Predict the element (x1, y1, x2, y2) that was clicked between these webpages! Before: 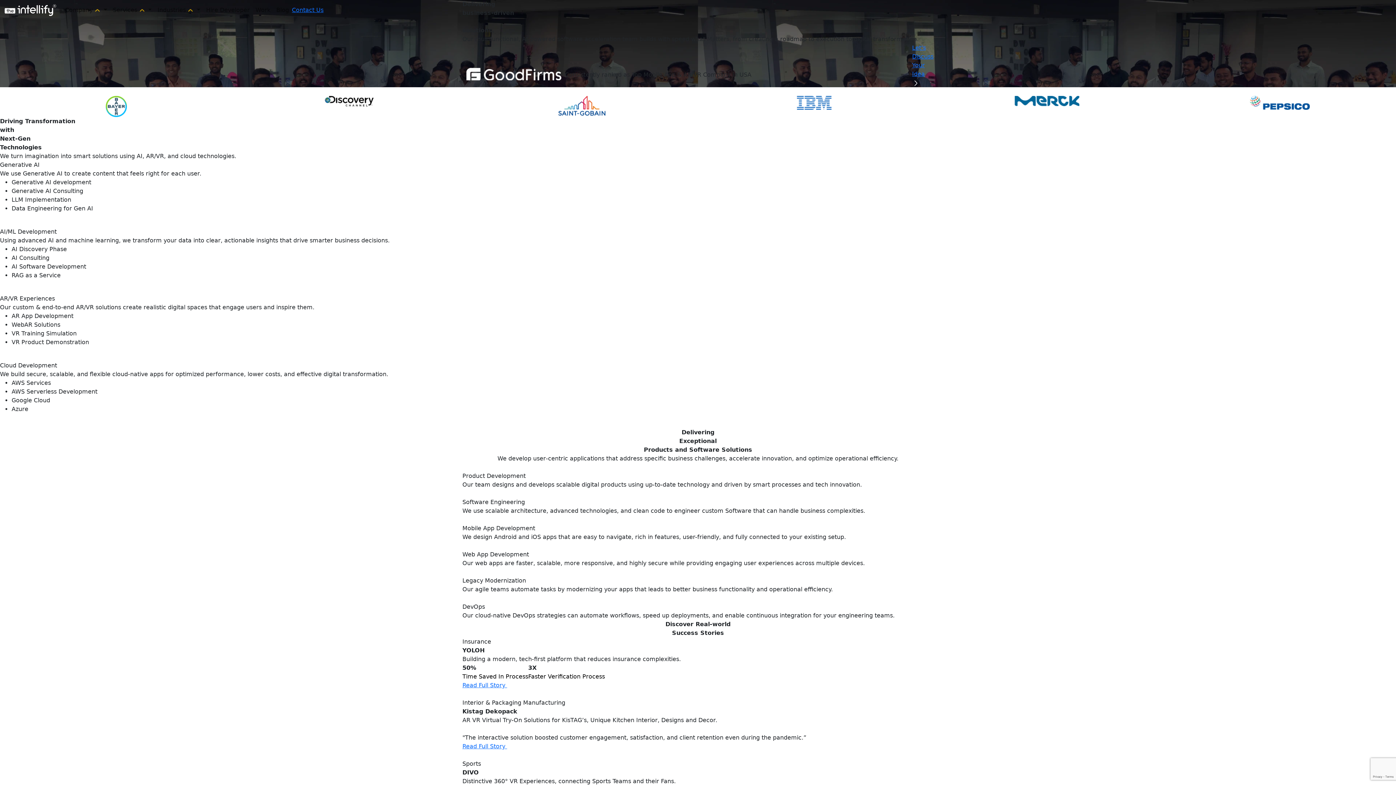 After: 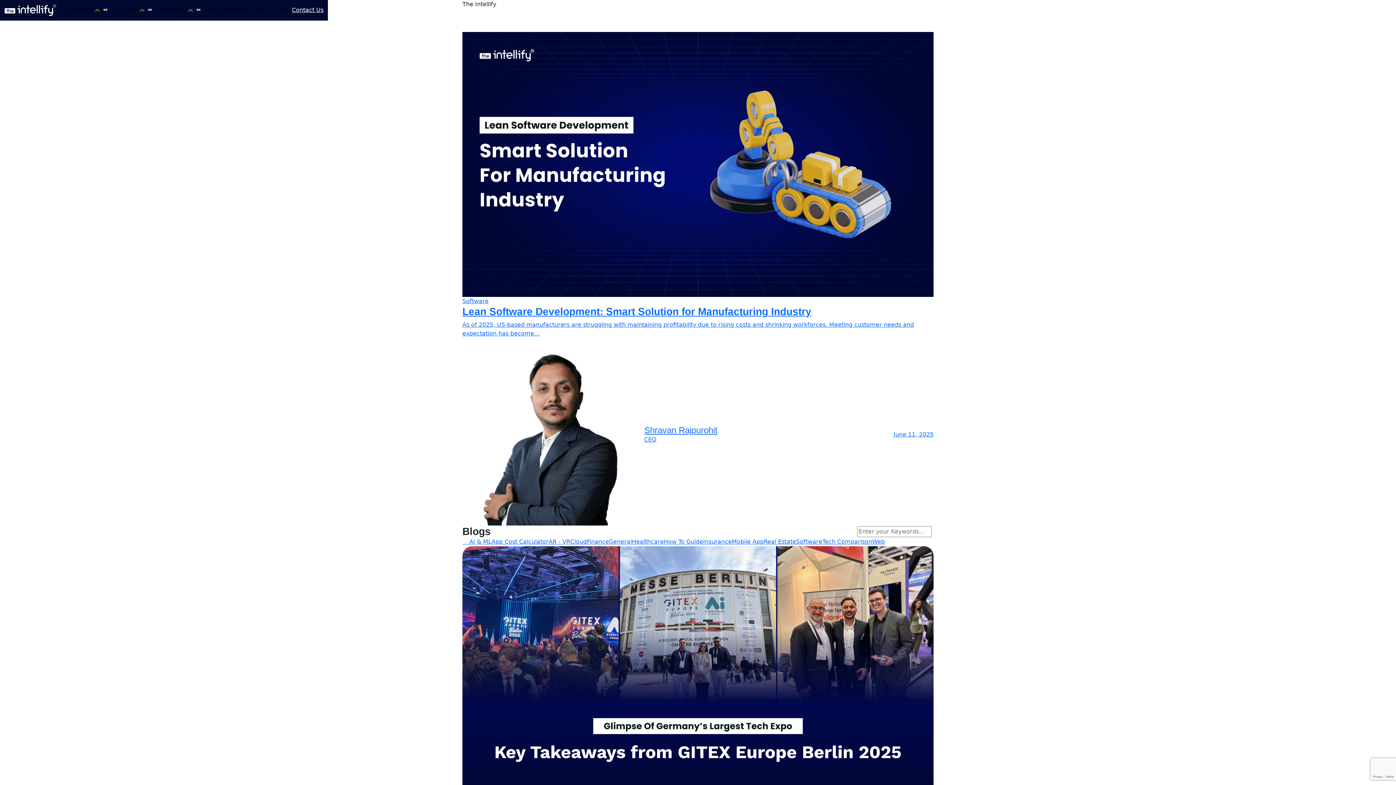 Action: bbox: (273, 2, 292, 17) label: Blog